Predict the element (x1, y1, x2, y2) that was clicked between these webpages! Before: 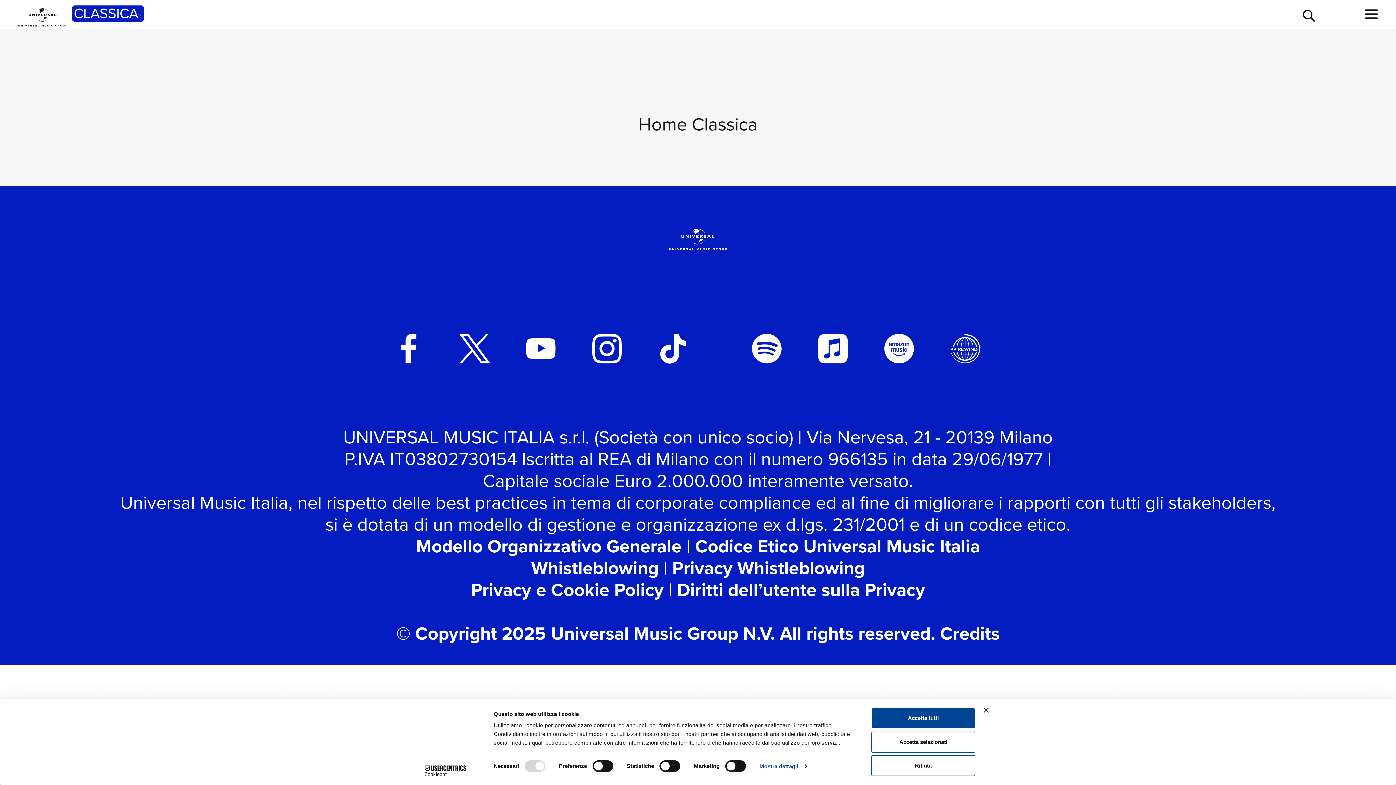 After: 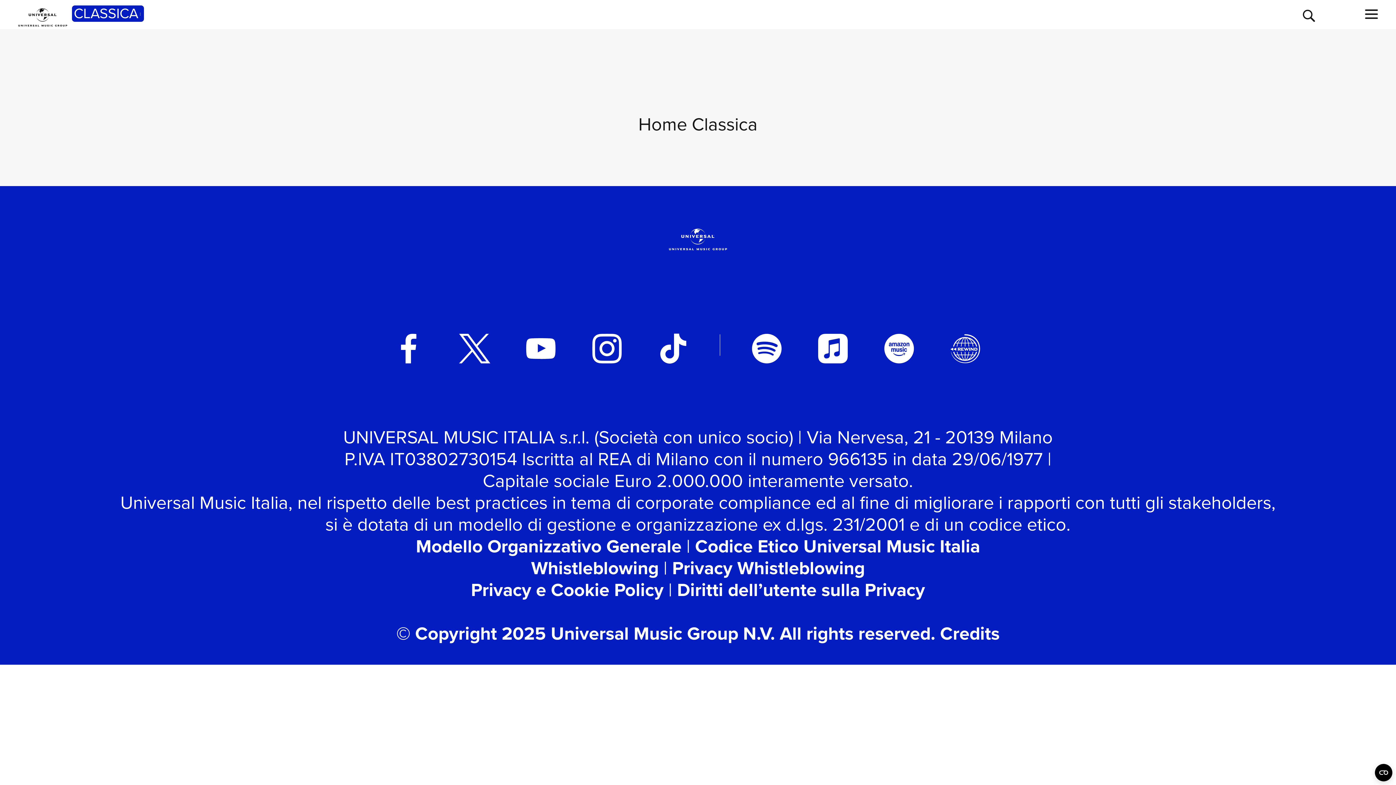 Action: bbox: (871, 755, 975, 776) label: Rifiuta